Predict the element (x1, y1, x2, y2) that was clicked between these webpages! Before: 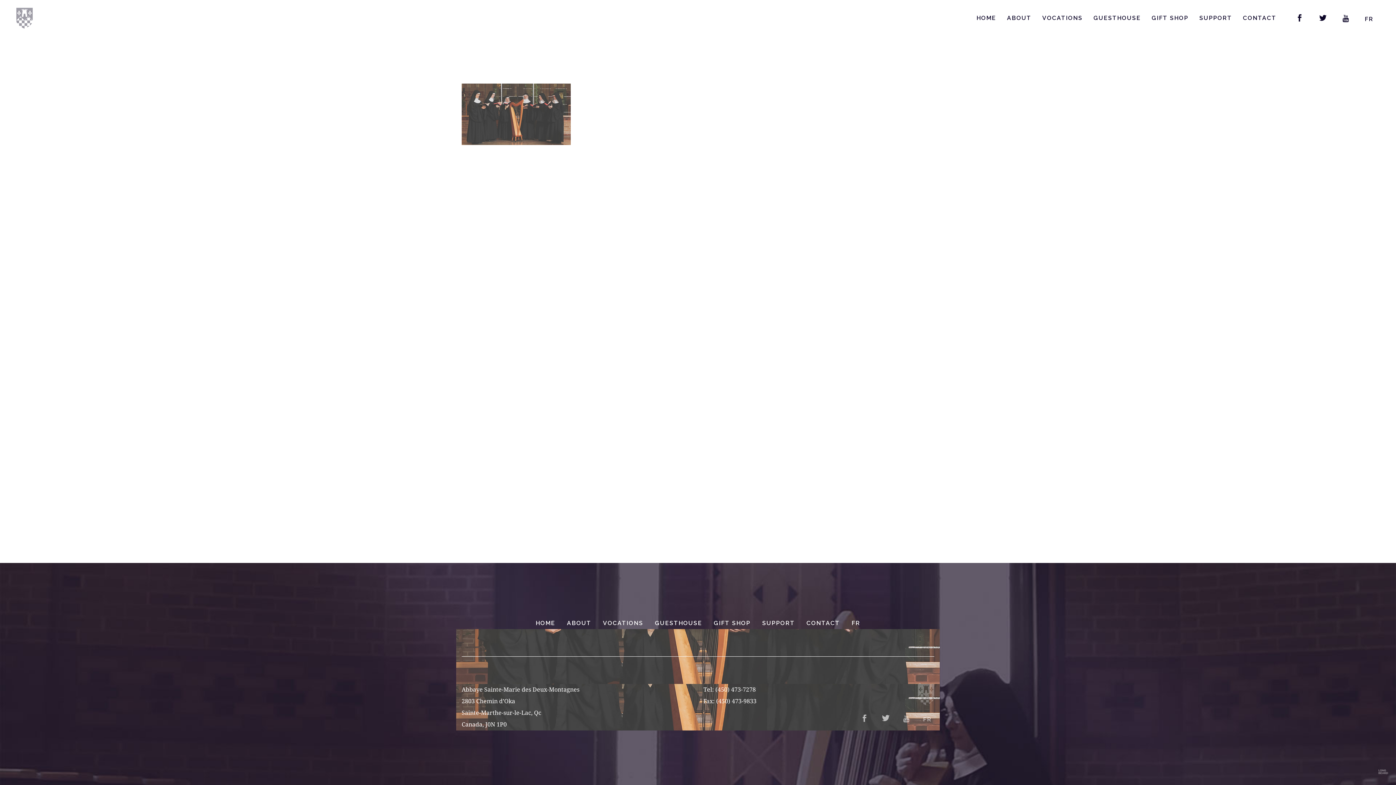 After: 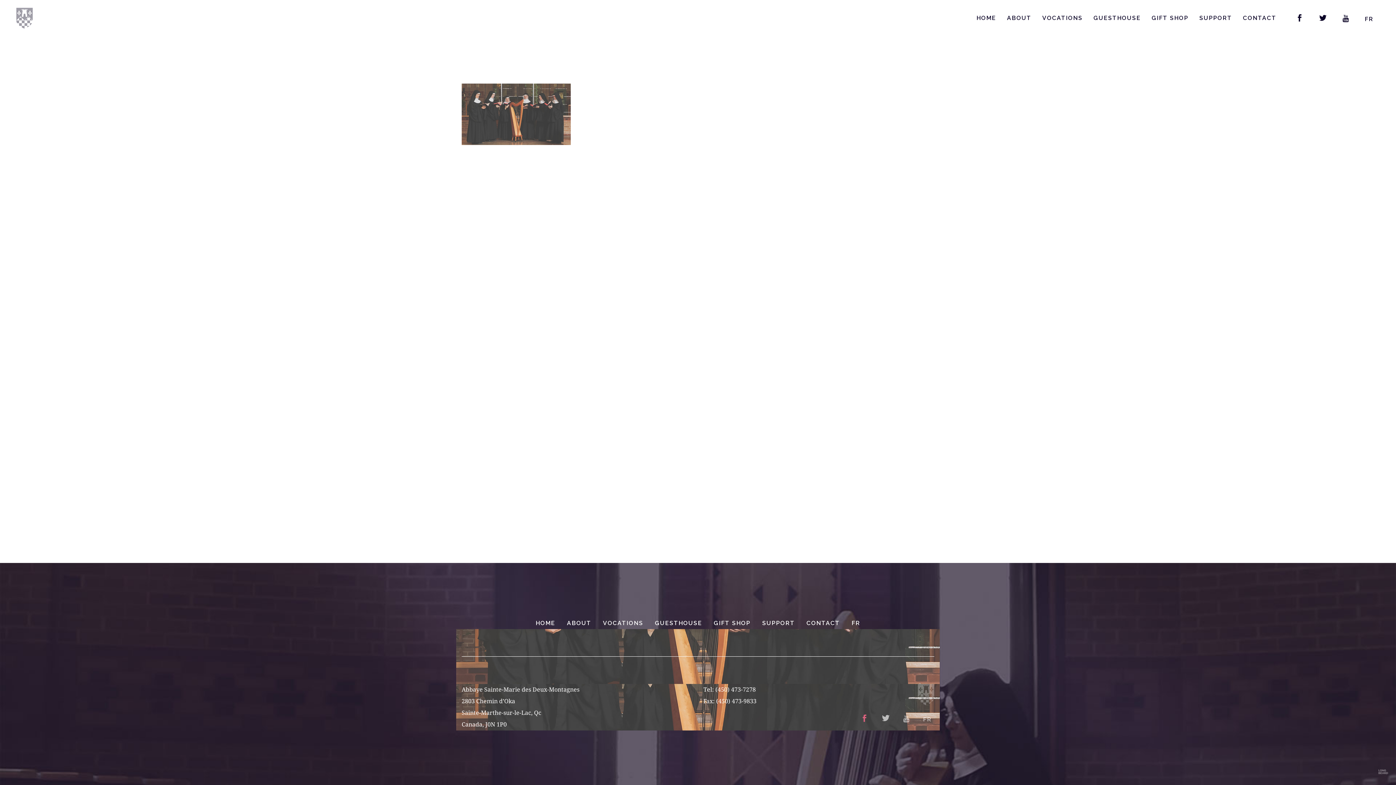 Action: bbox: (855, 714, 874, 723)